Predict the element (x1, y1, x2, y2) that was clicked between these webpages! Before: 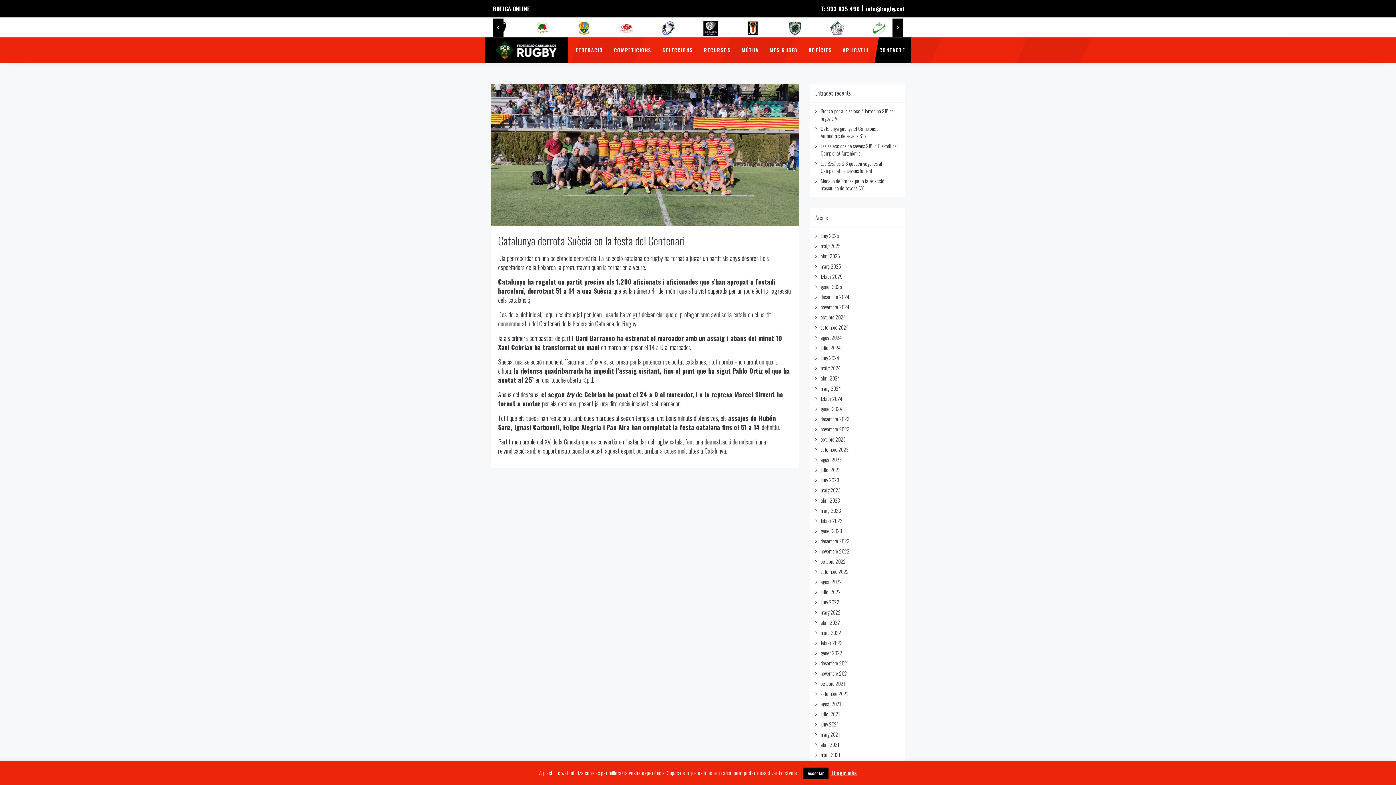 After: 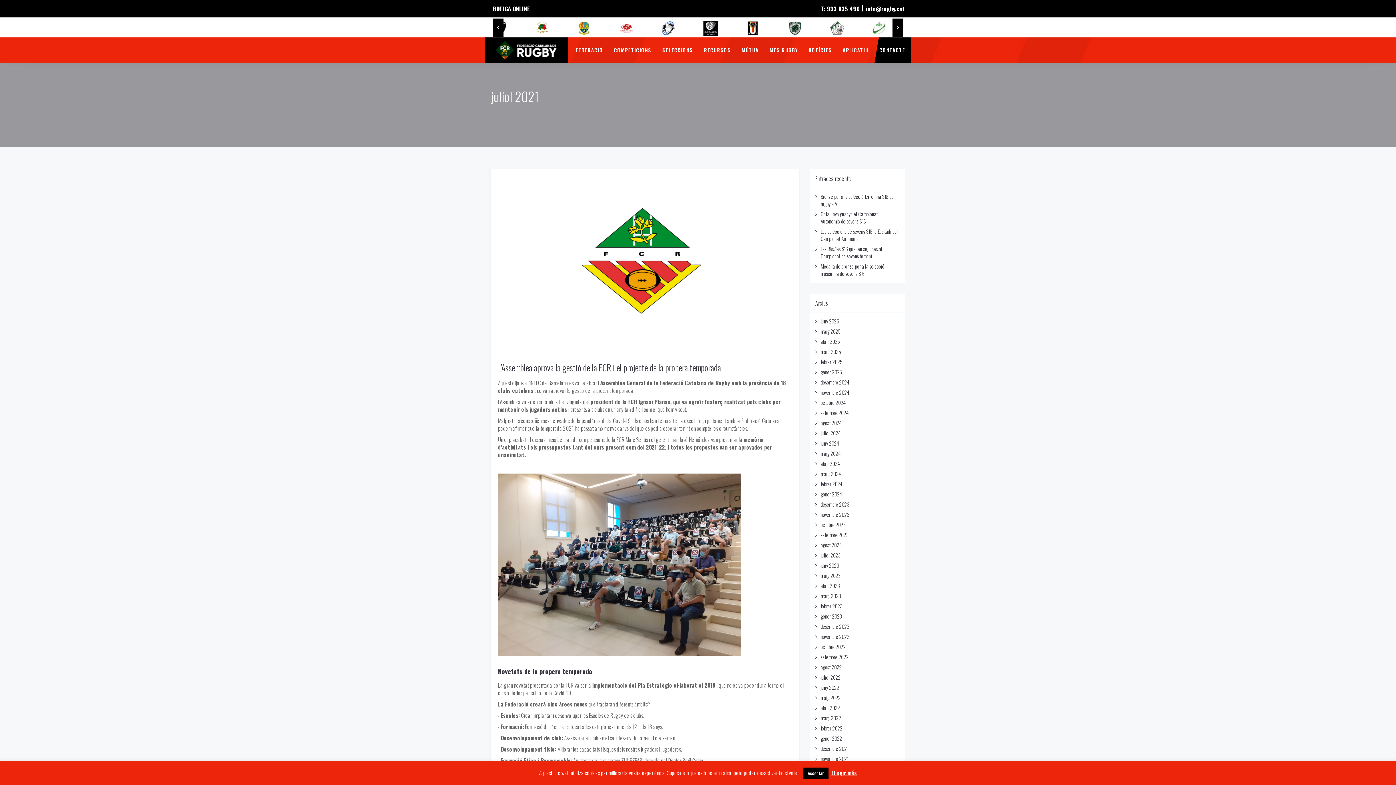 Action: label: juliol 2021 bbox: (820, 710, 839, 718)